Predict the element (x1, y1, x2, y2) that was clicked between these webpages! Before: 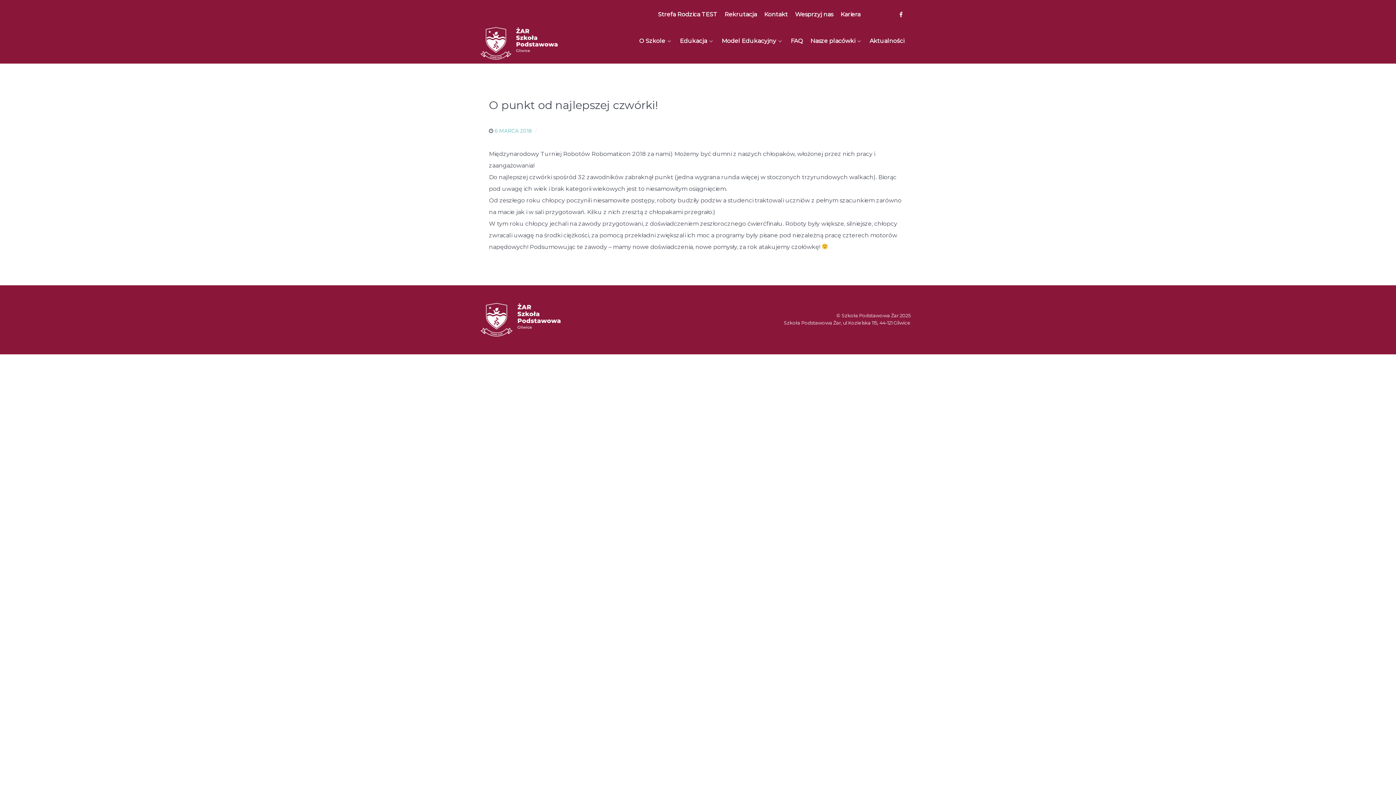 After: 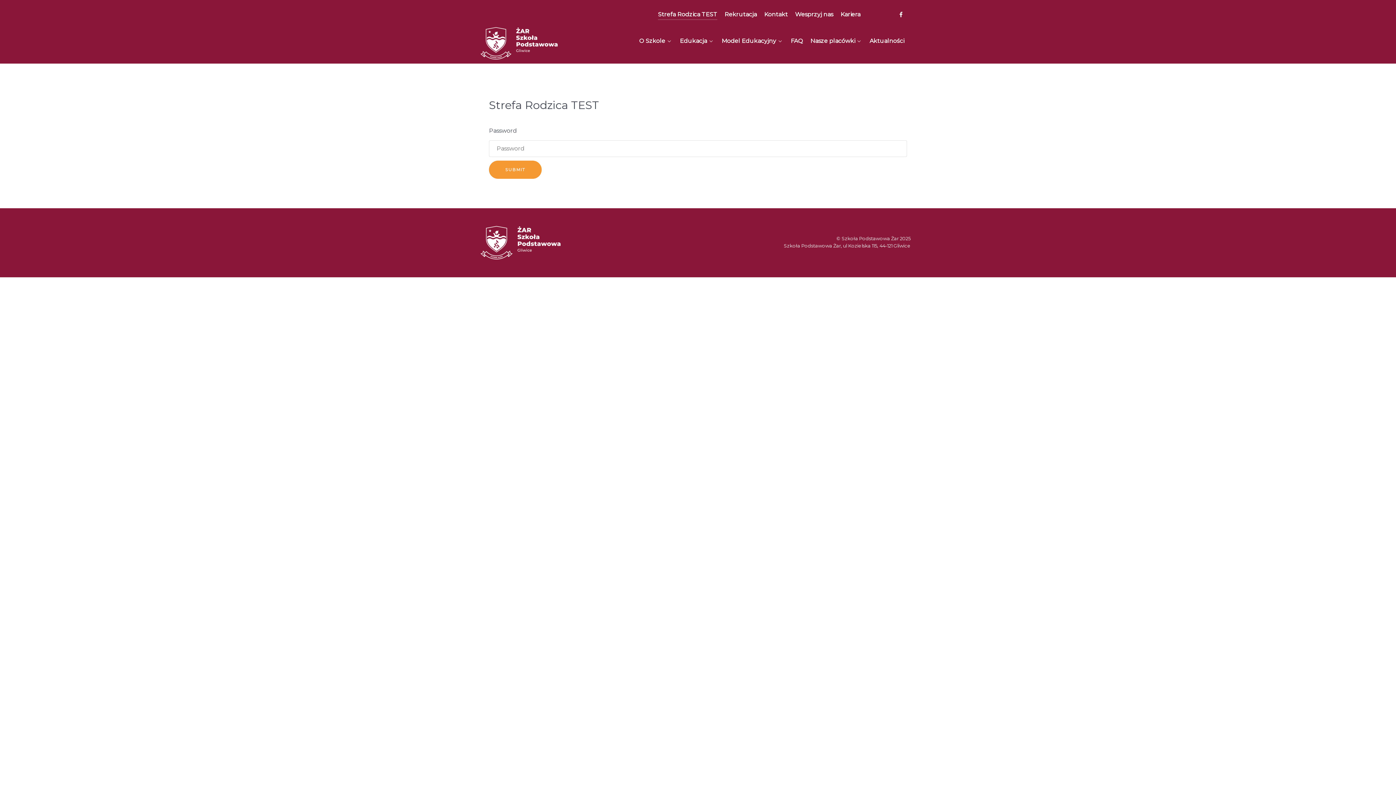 Action: bbox: (658, 9, 717, 20) label: Strefa Rodzica TEST